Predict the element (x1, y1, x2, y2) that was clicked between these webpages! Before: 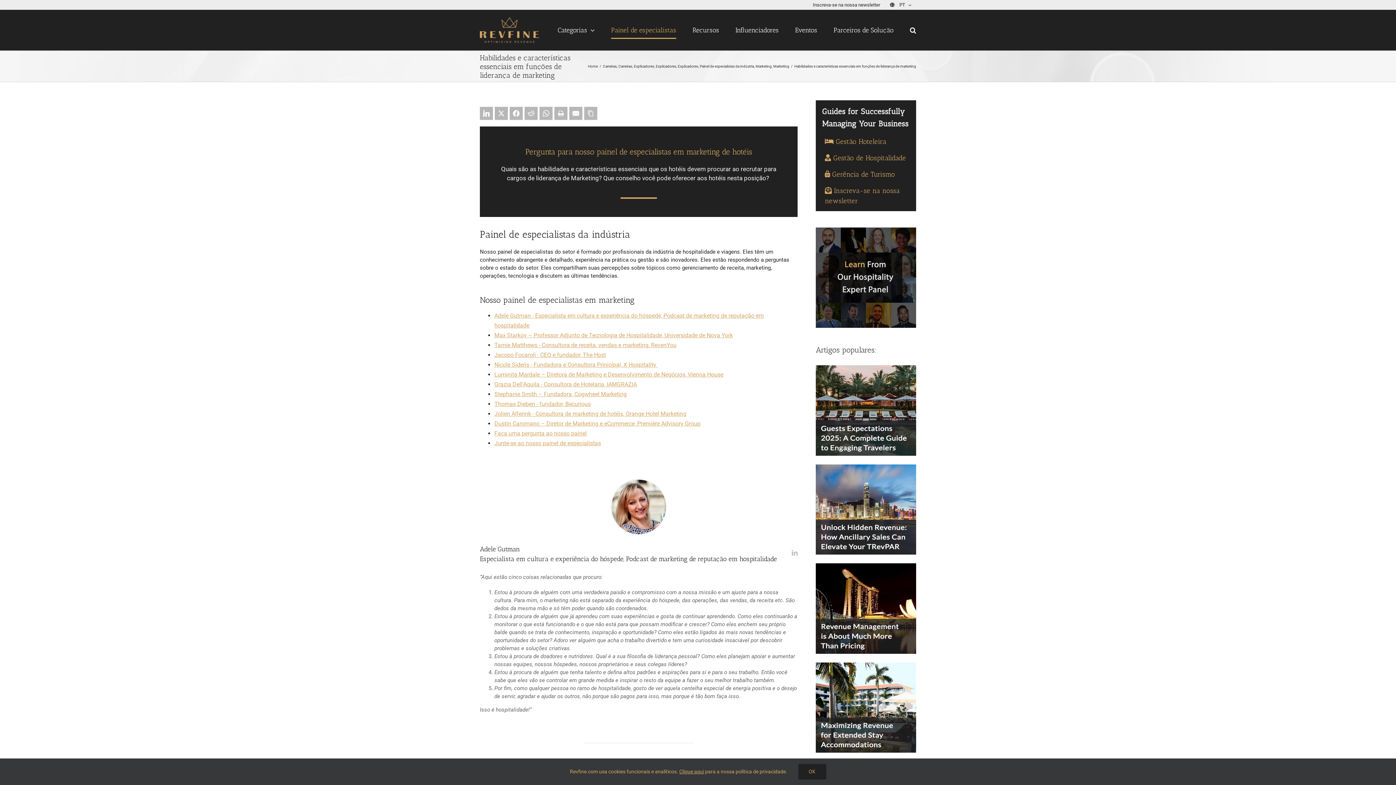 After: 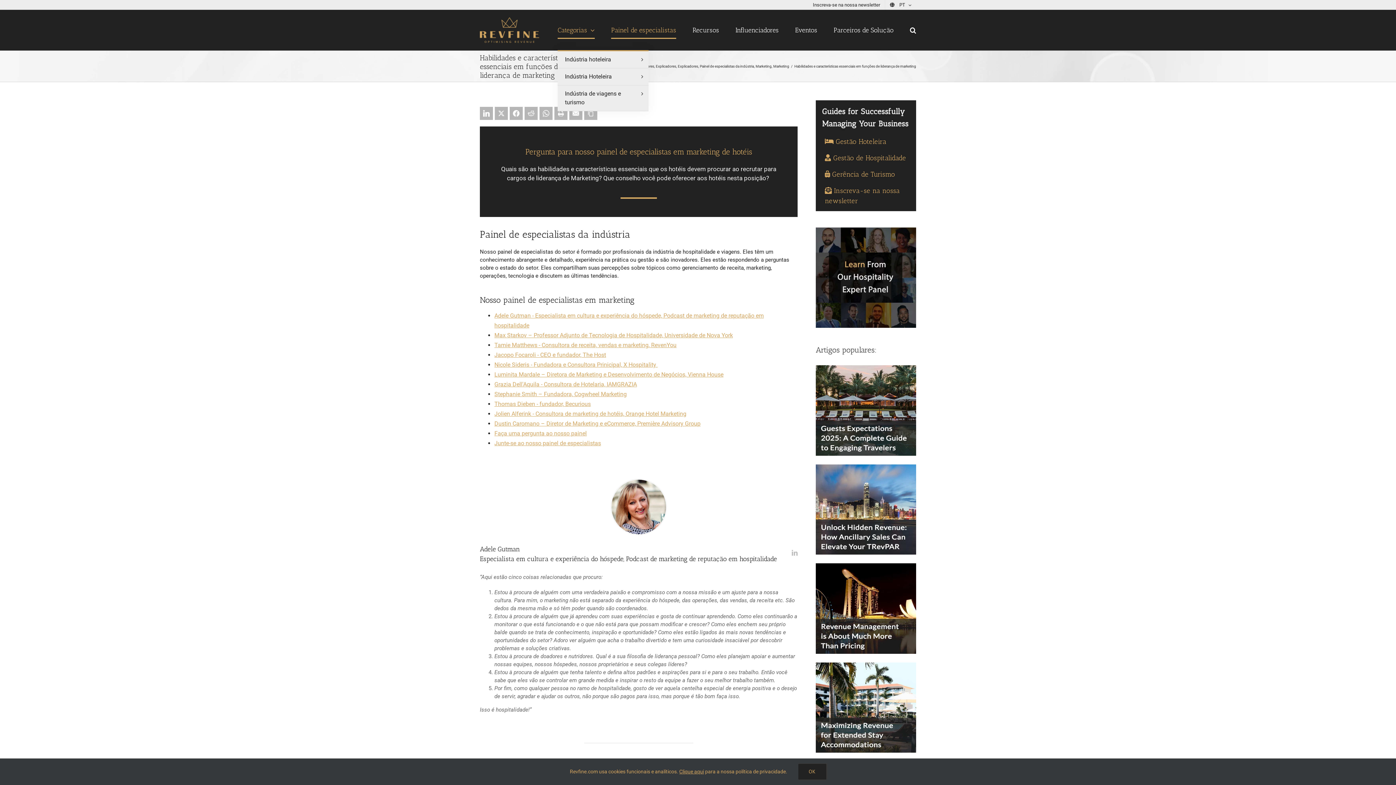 Action: label: Categorias bbox: (557, 10, 594, 50)